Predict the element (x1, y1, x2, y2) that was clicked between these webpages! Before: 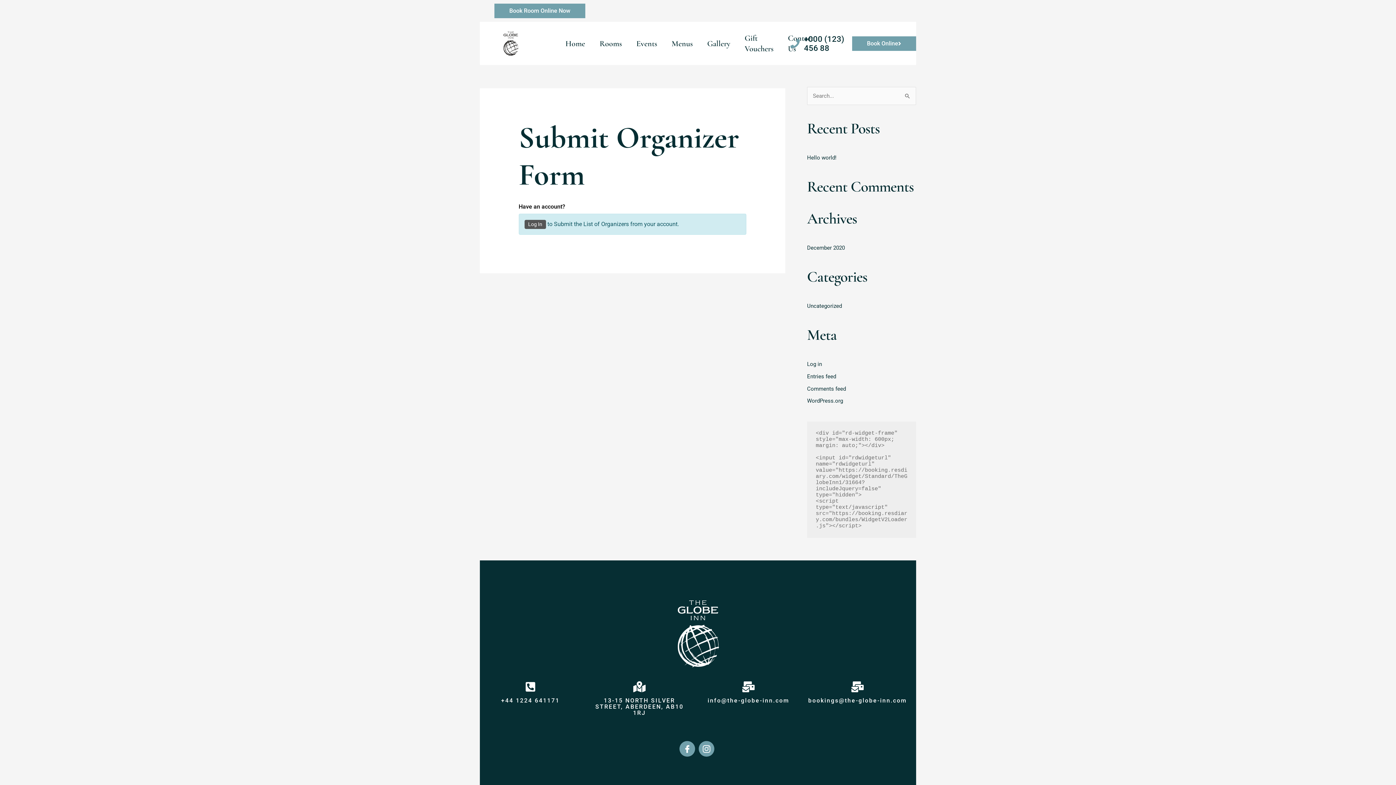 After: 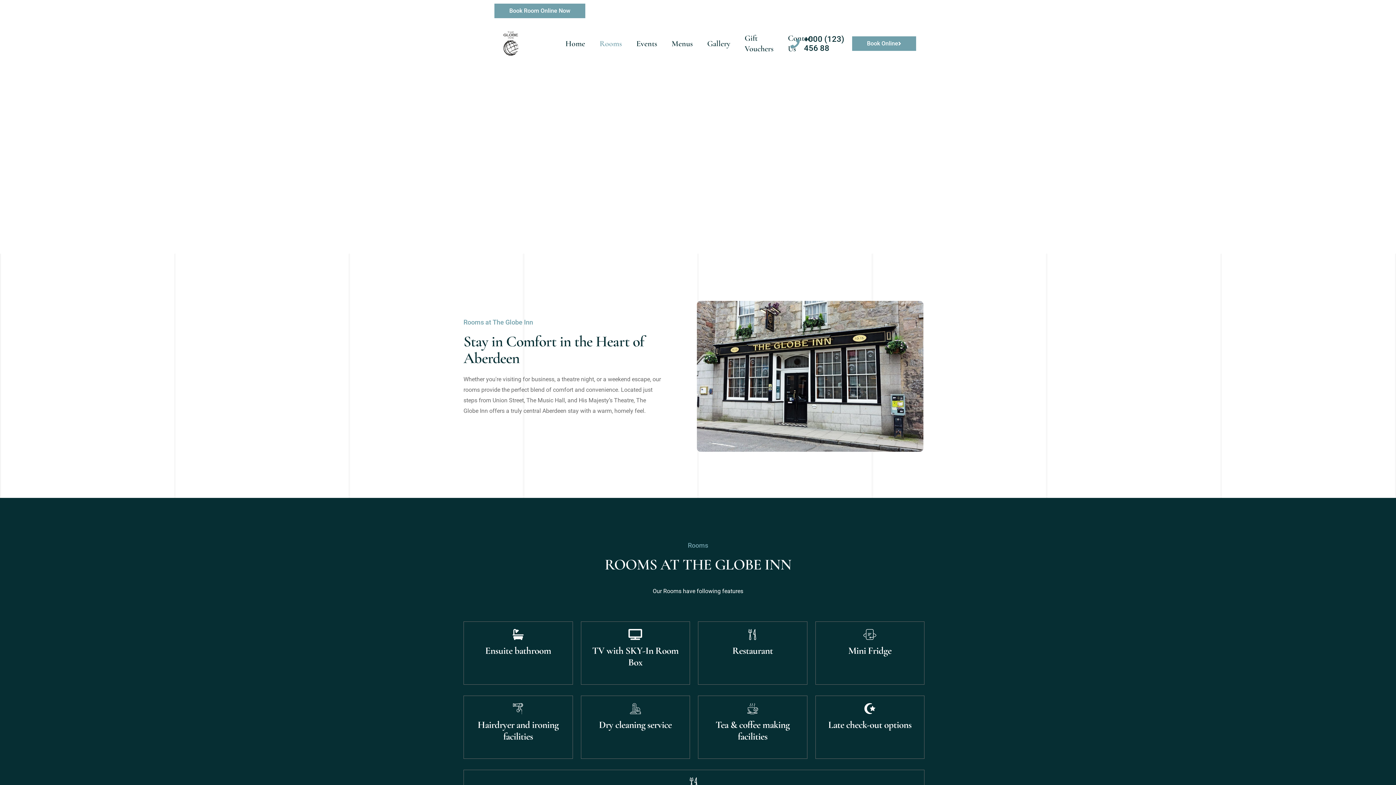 Action: label: Book Online bbox: (852, 36, 916, 50)